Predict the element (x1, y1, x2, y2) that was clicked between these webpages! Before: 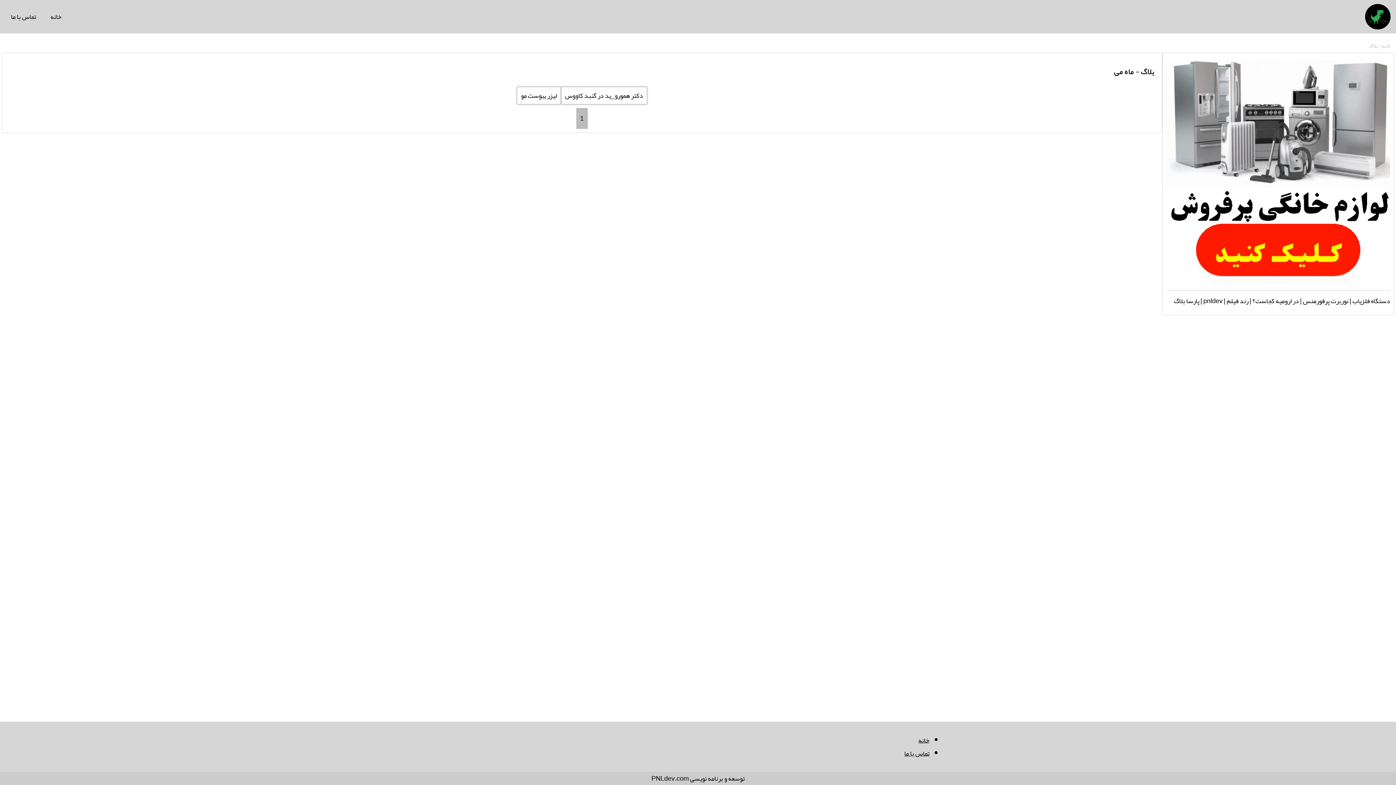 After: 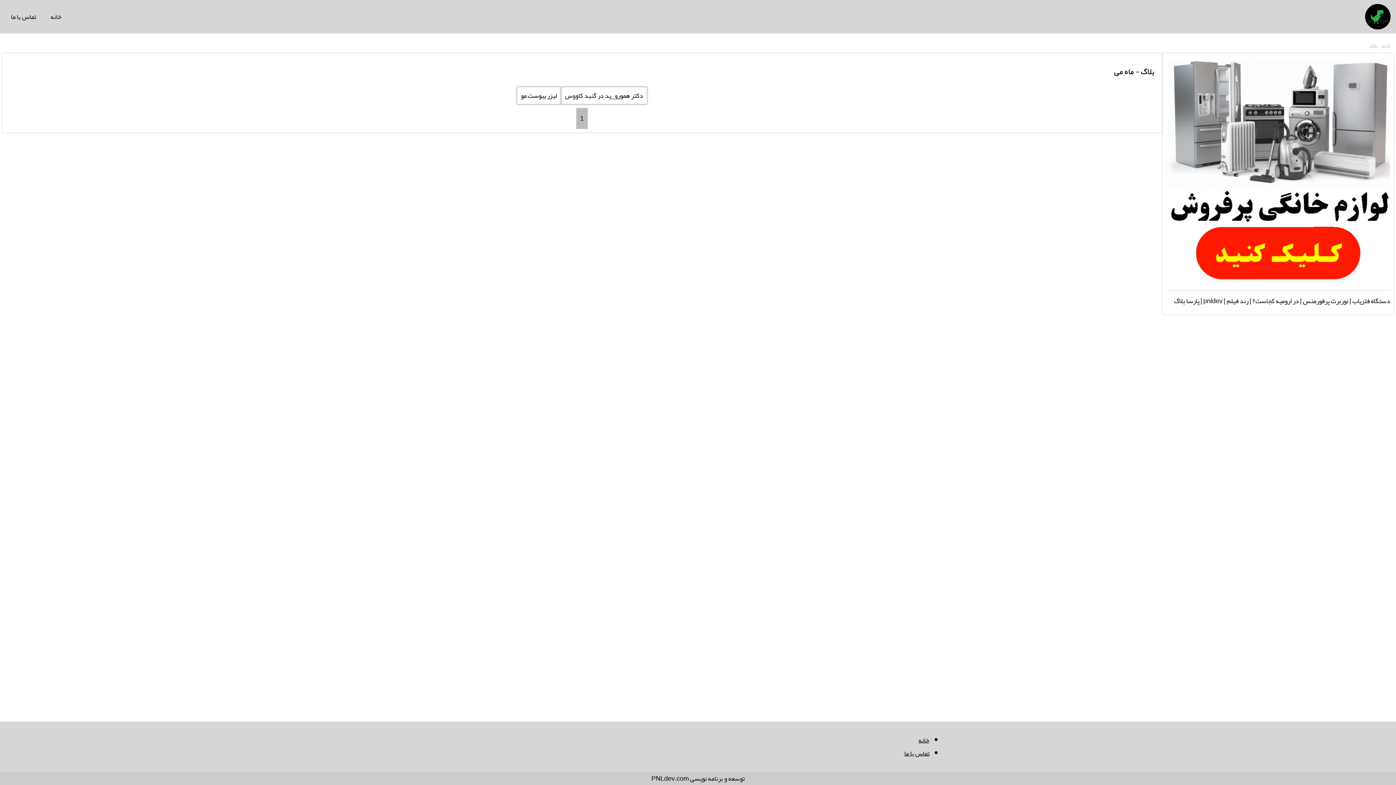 Action: bbox: (1166, 275, 1390, 288)